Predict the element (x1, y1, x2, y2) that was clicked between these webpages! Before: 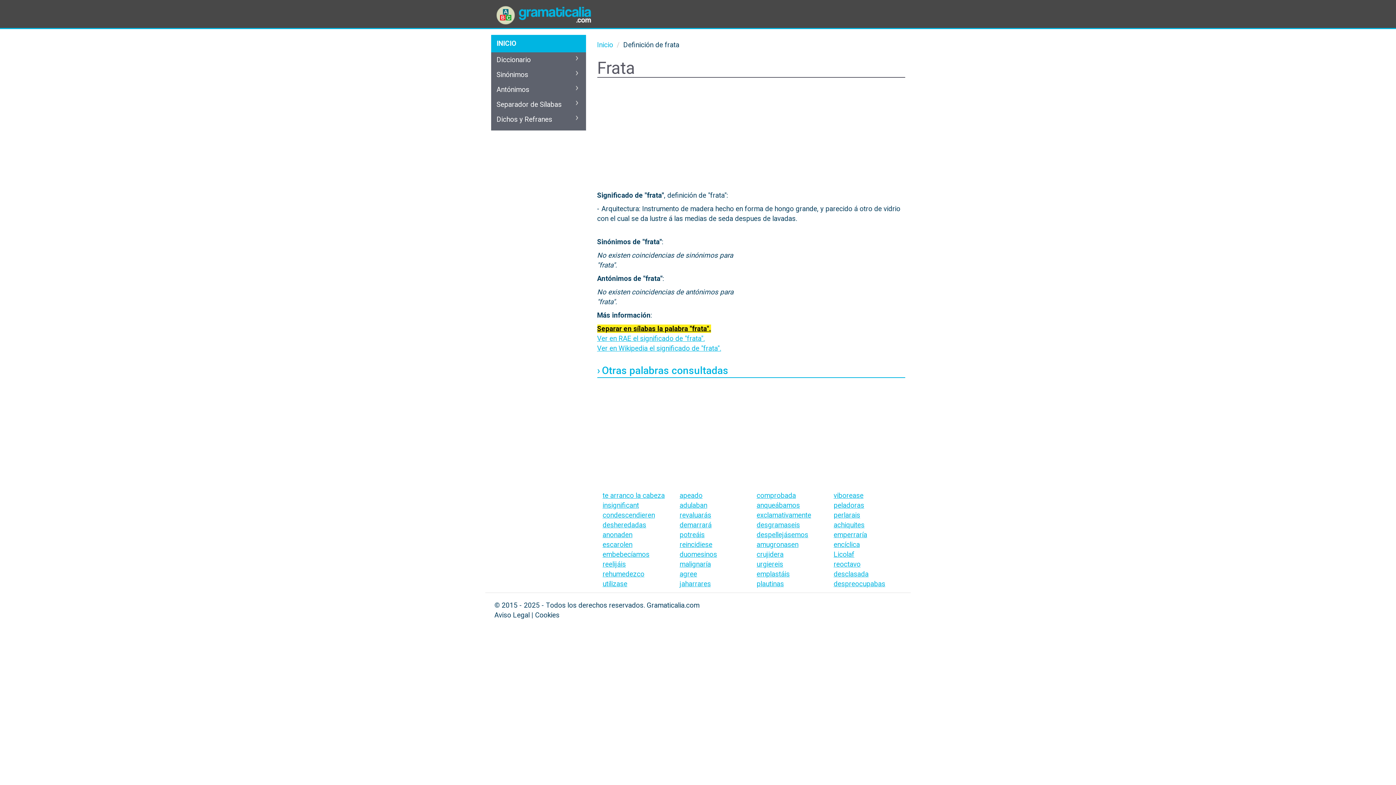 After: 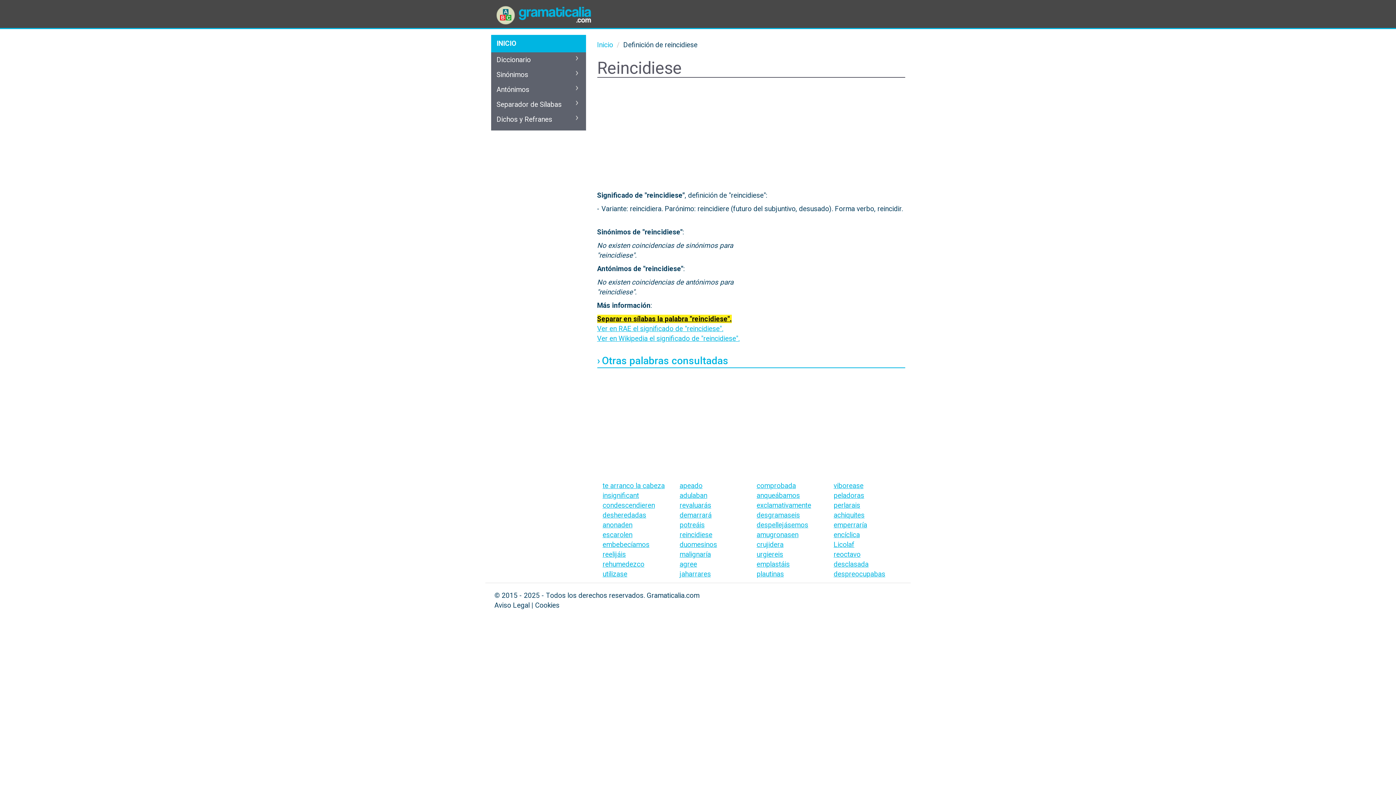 Action: bbox: (679, 540, 712, 549) label: reincidiese